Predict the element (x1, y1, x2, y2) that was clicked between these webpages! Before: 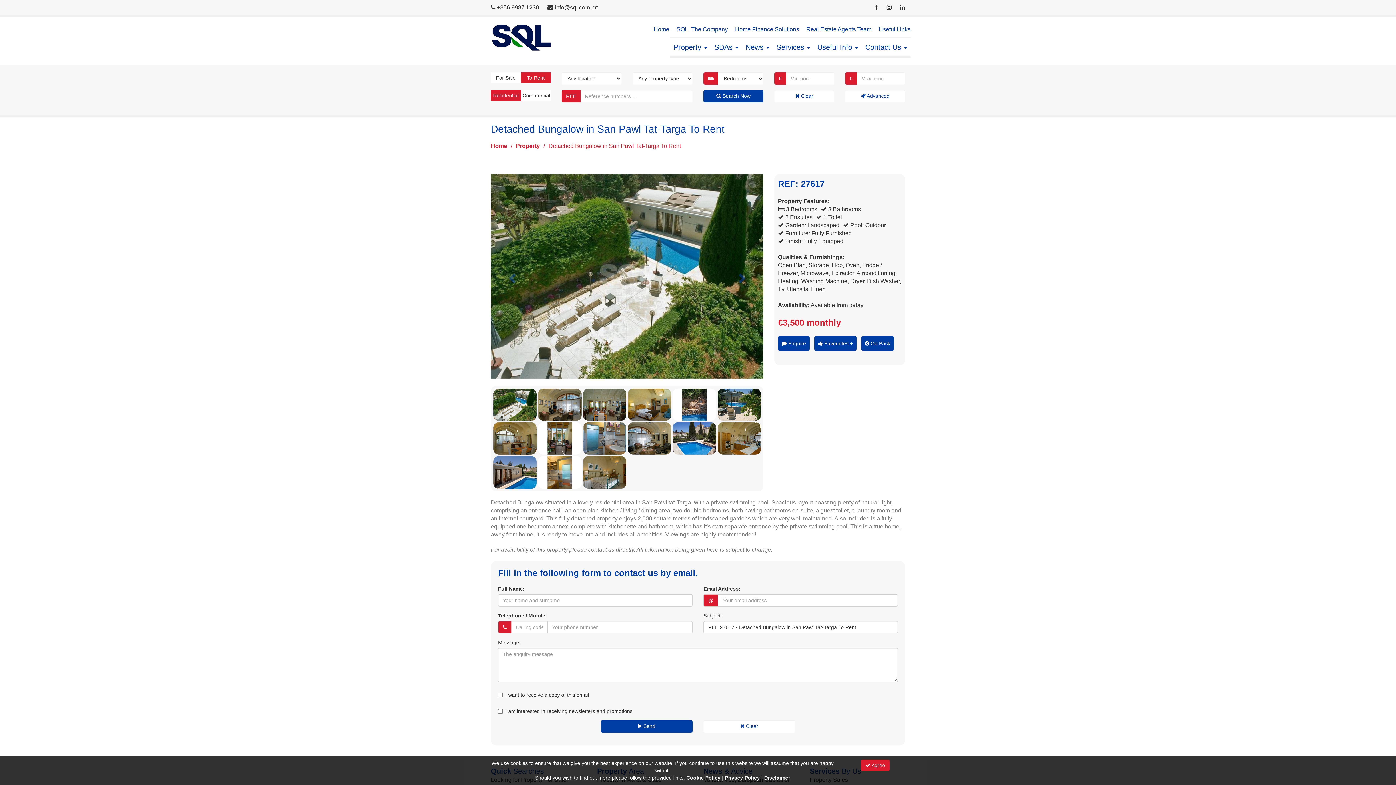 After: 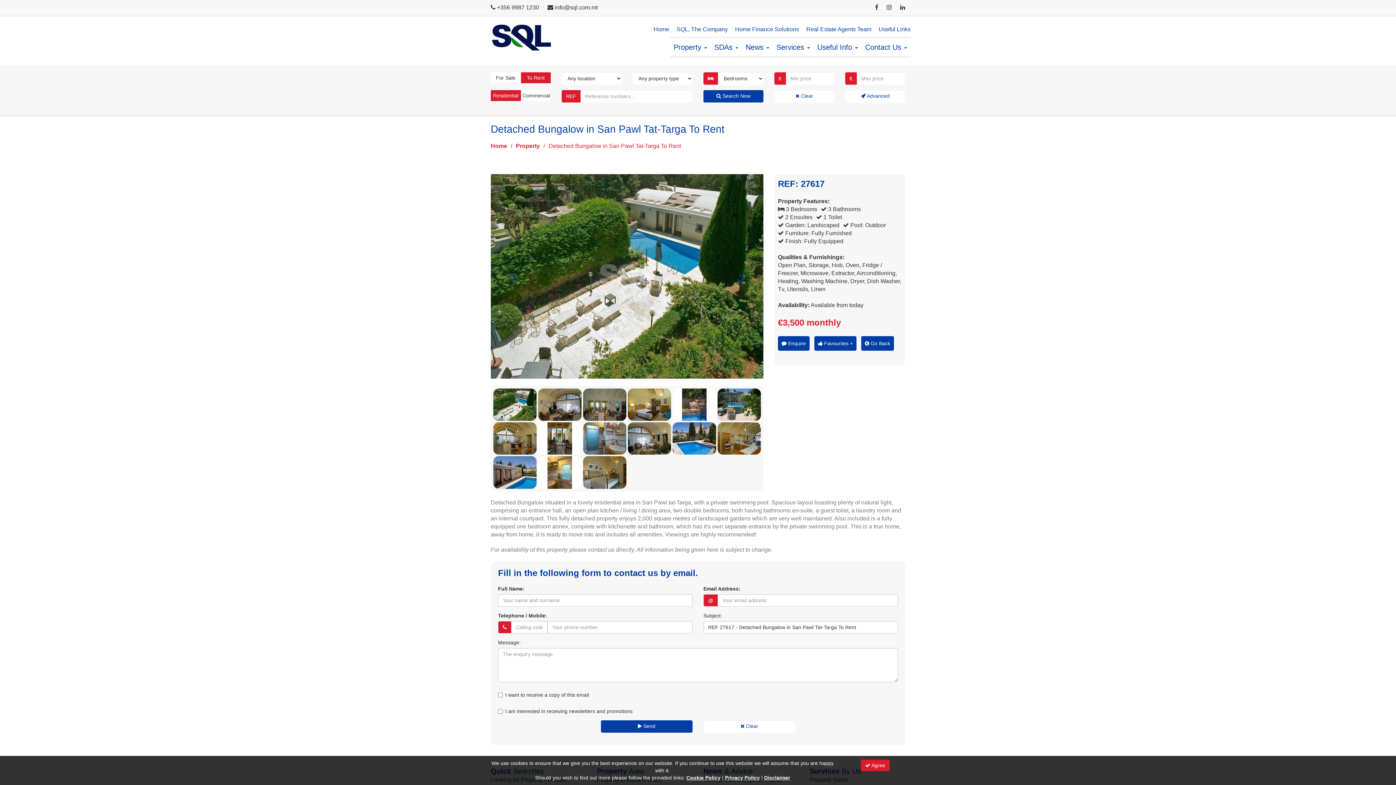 Action: label:  Clear bbox: (703, 720, 795, 733)